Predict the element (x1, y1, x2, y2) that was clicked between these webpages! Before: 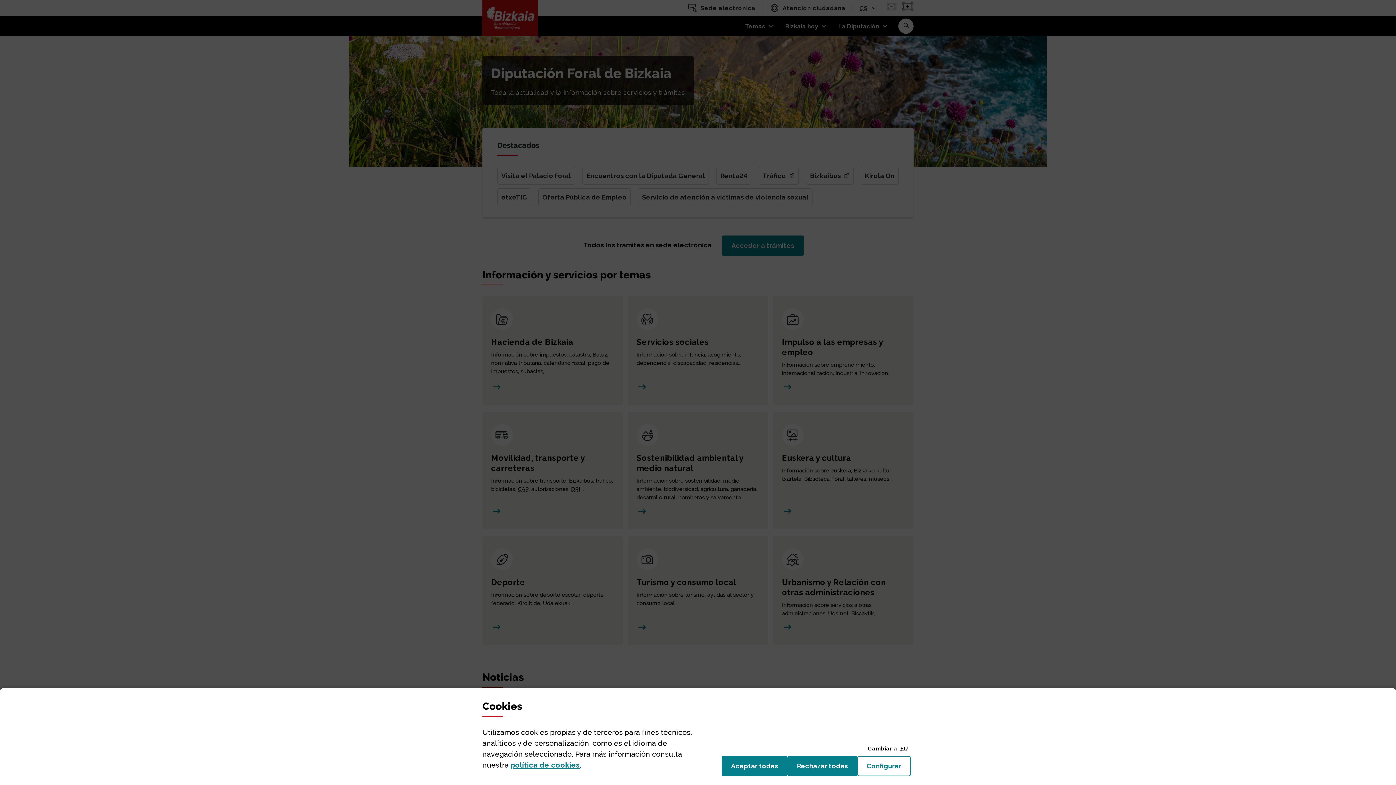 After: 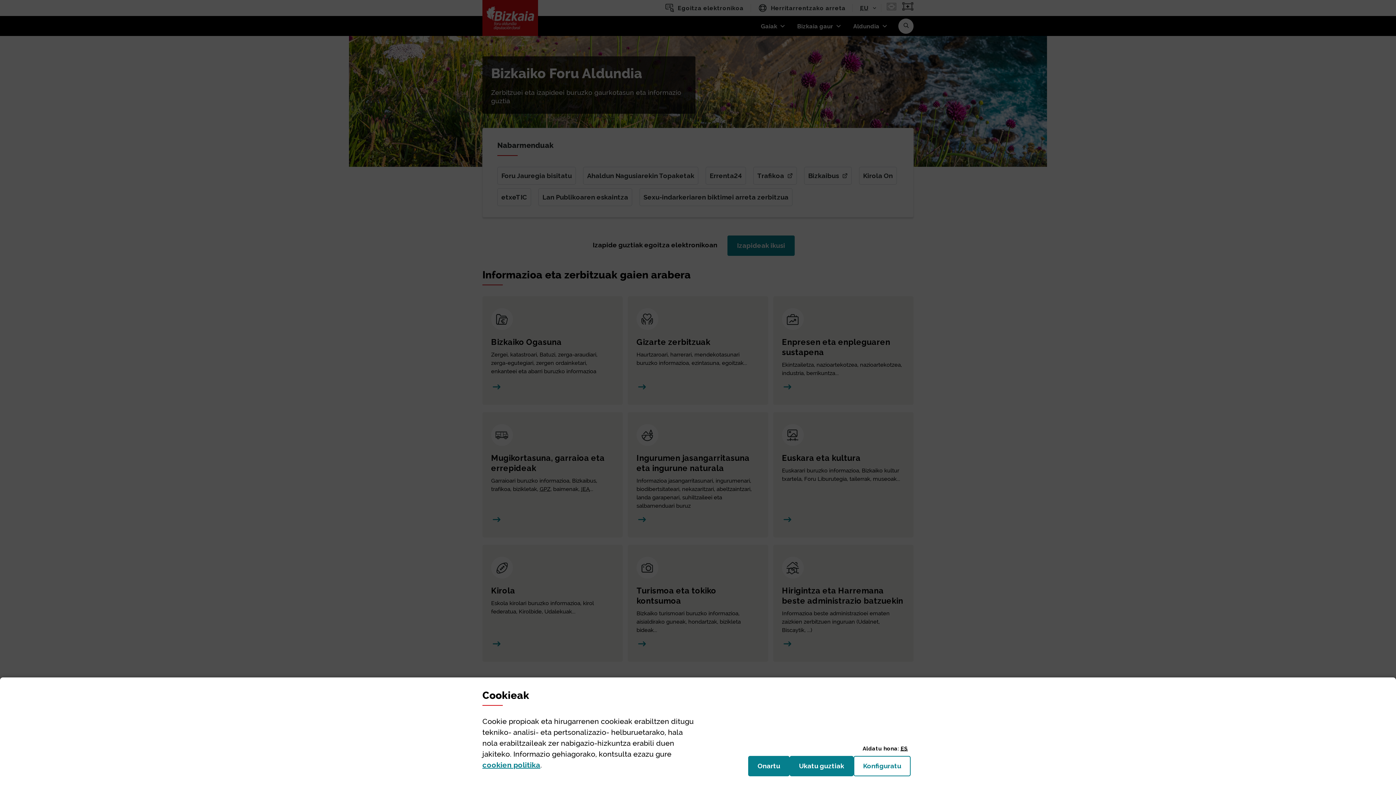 Action: label: EU bbox: (900, 745, 908, 752)